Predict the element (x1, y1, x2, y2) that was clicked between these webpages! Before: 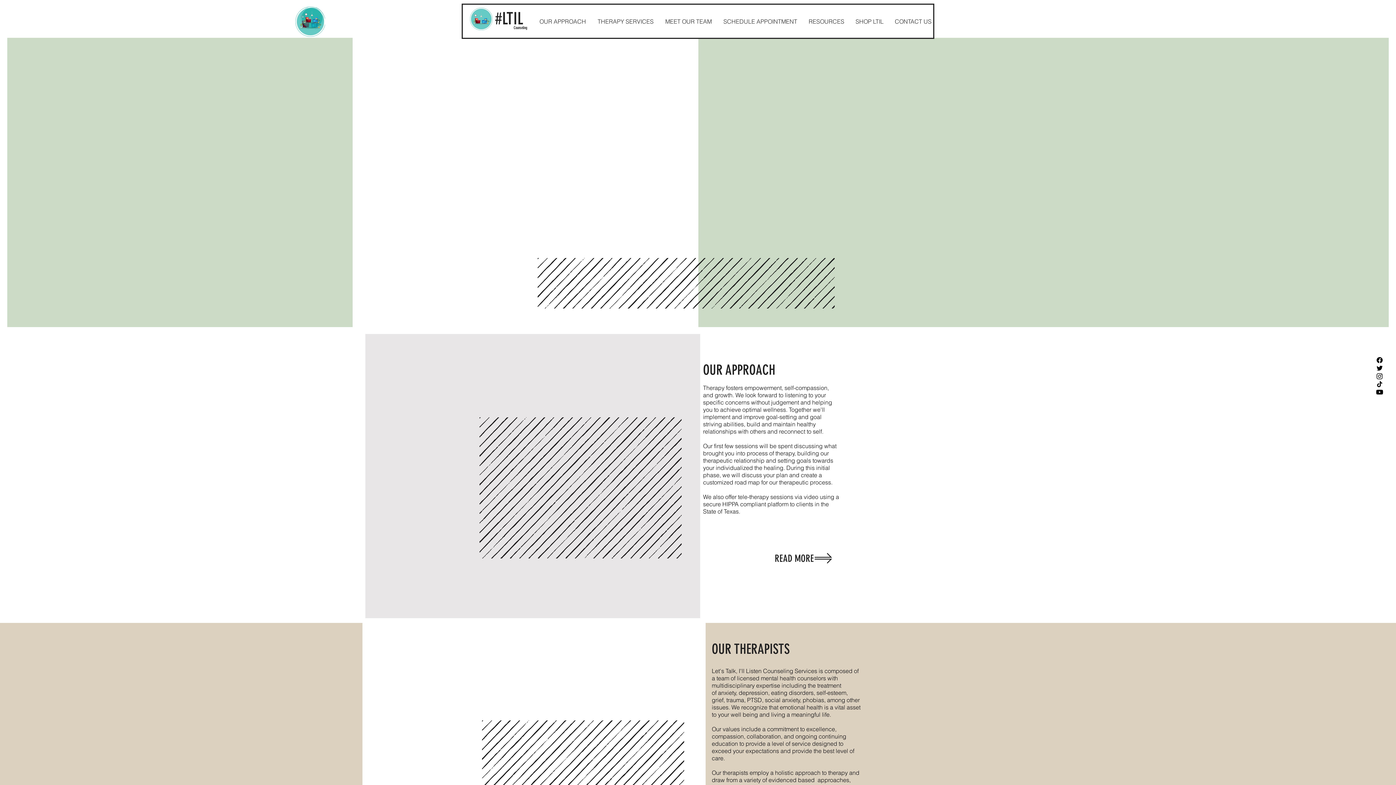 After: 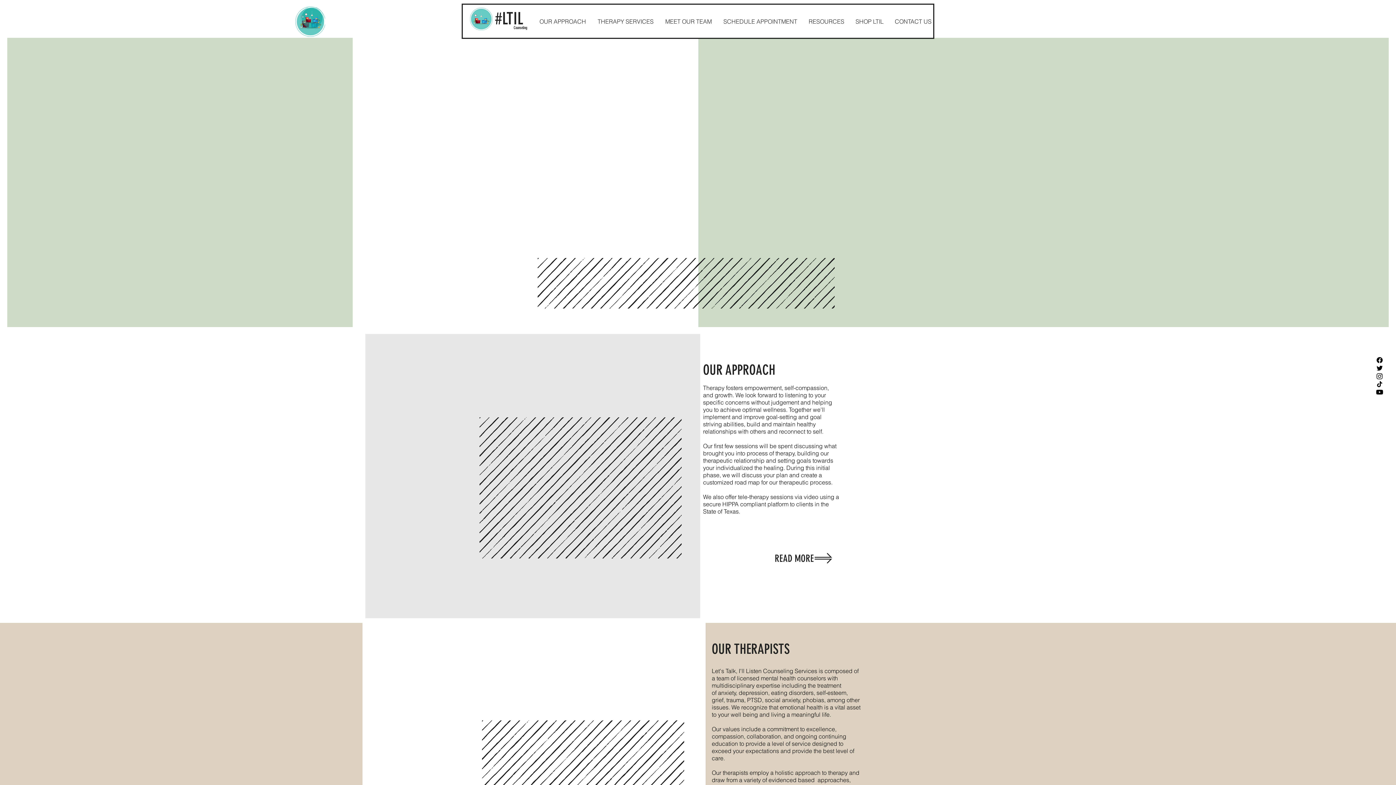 Action: bbox: (460, 1, 502, 30)